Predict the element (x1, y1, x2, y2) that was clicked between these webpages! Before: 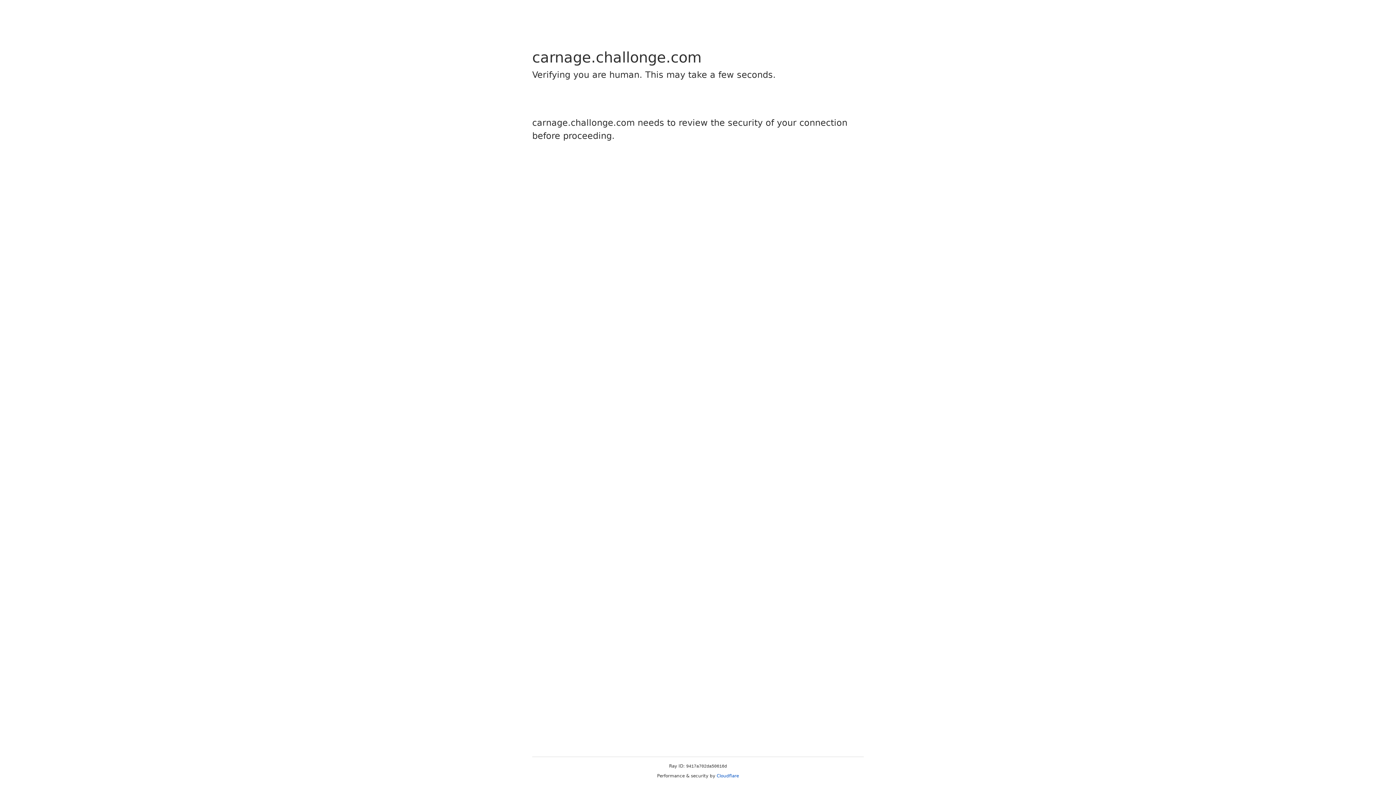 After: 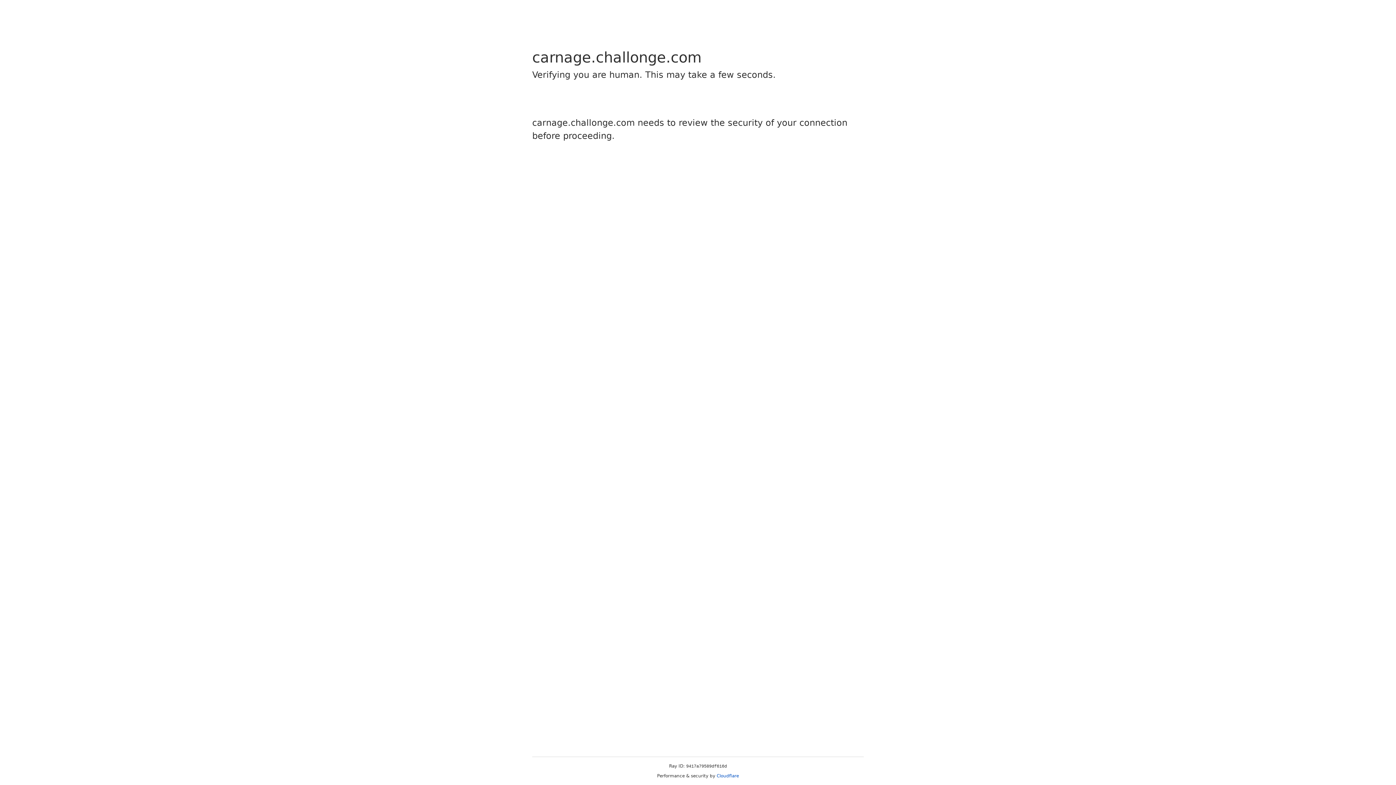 Action: label: Cloudflare bbox: (716, 773, 739, 778)